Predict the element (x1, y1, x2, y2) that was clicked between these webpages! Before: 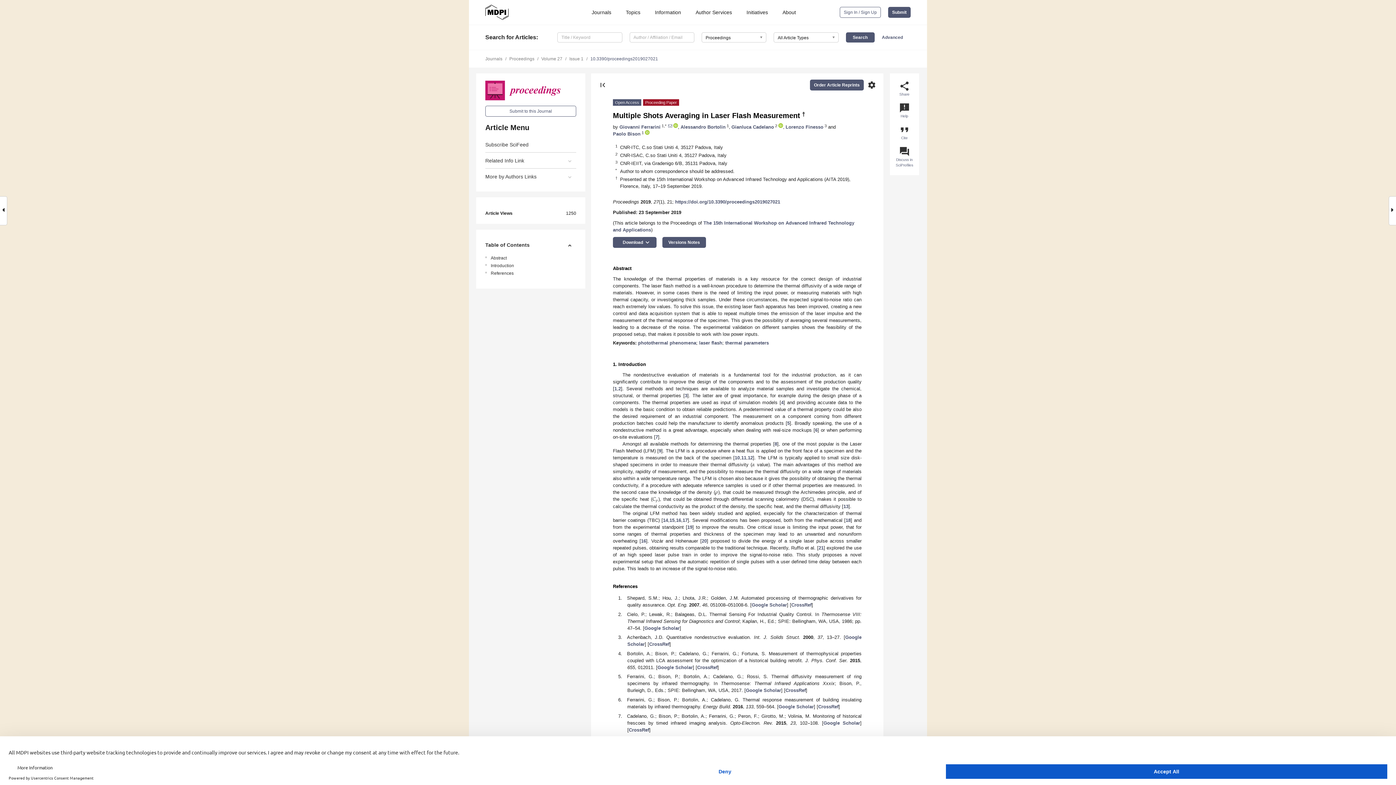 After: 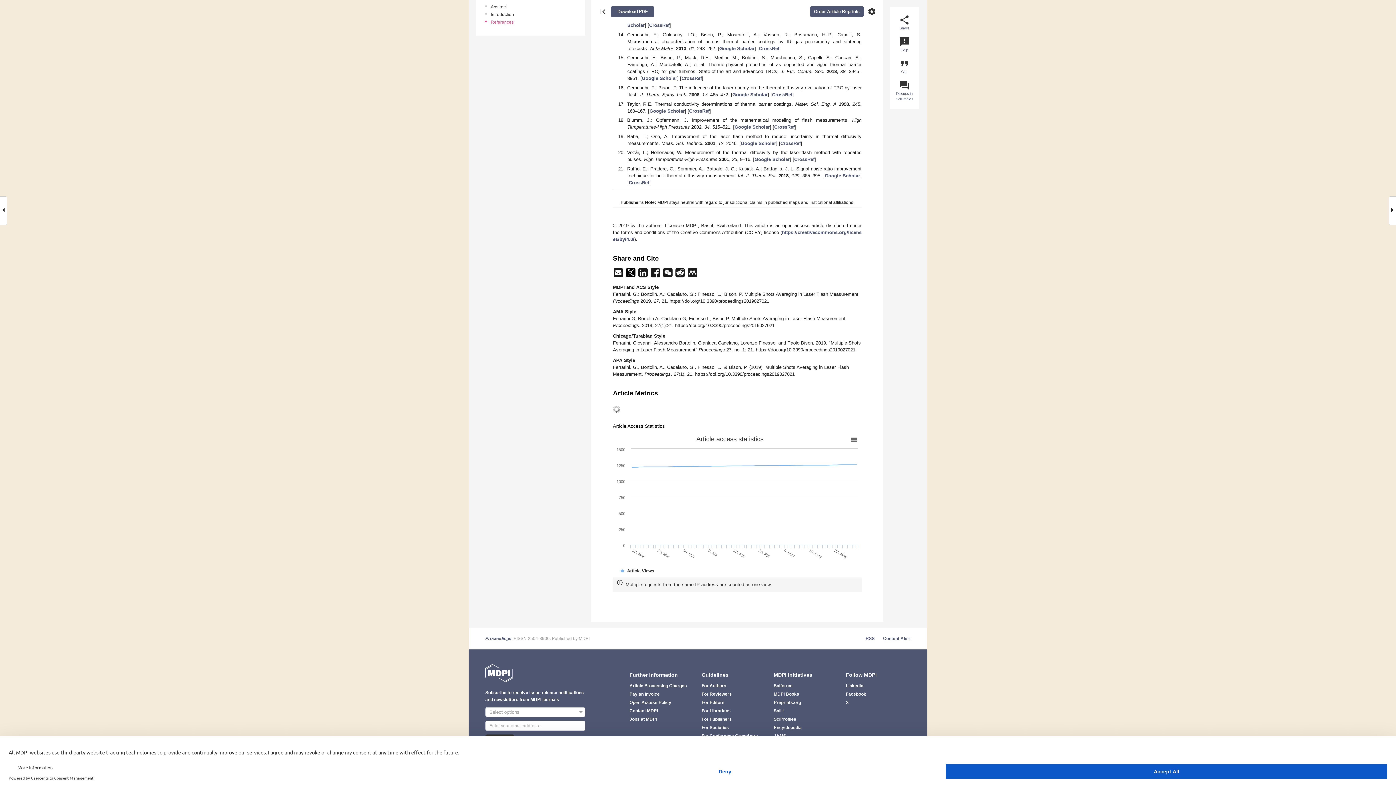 Action: label: 16 bbox: (641, 538, 646, 543)